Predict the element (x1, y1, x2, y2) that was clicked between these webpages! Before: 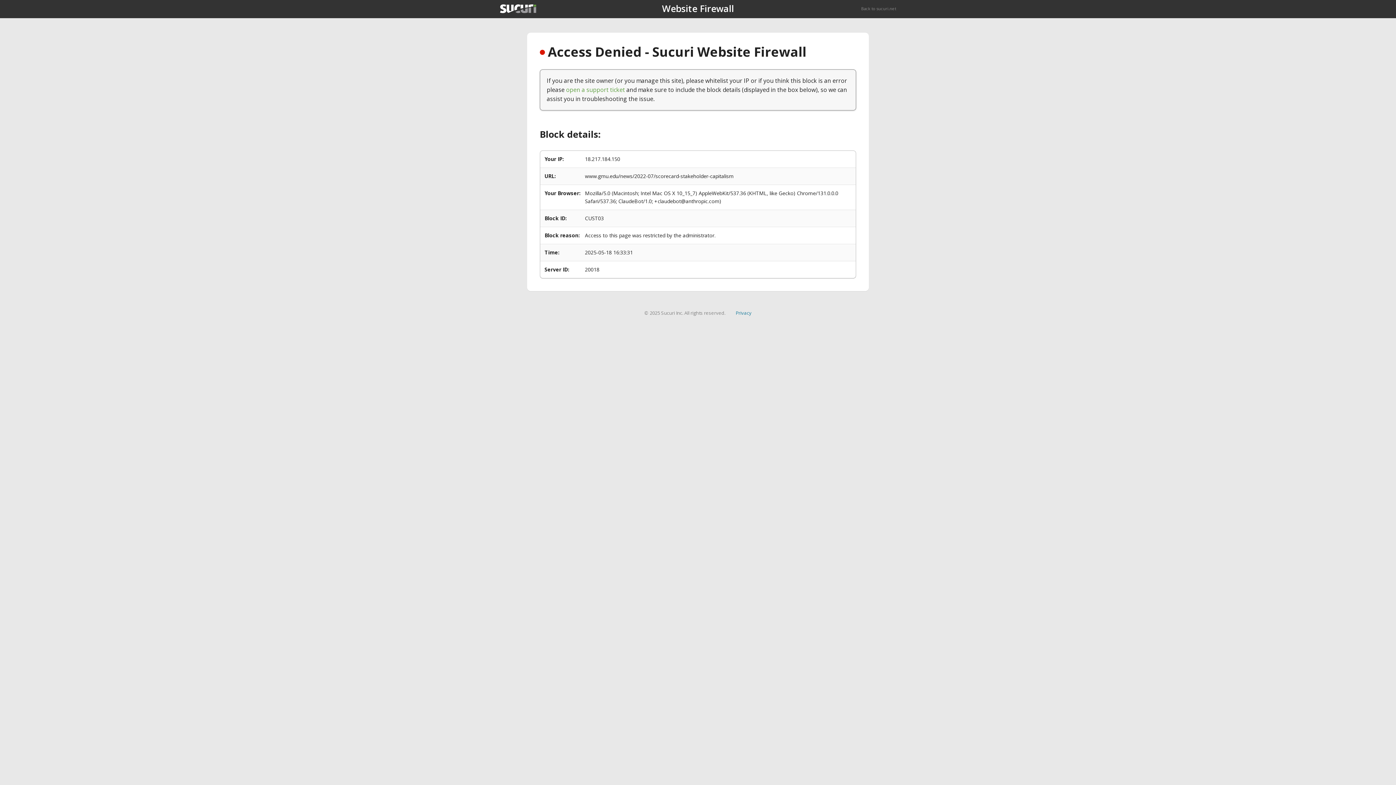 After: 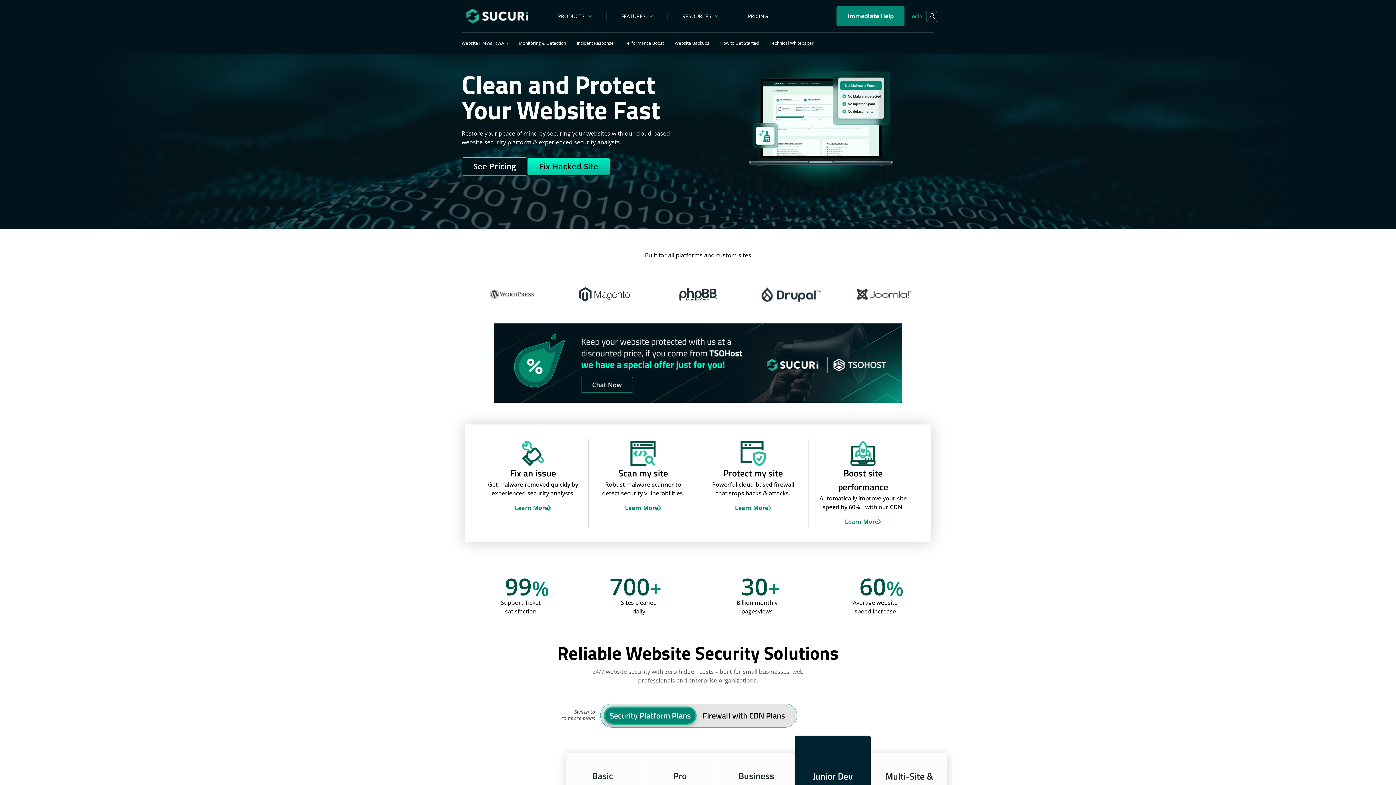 Action: bbox: (500, 4, 536, 13)